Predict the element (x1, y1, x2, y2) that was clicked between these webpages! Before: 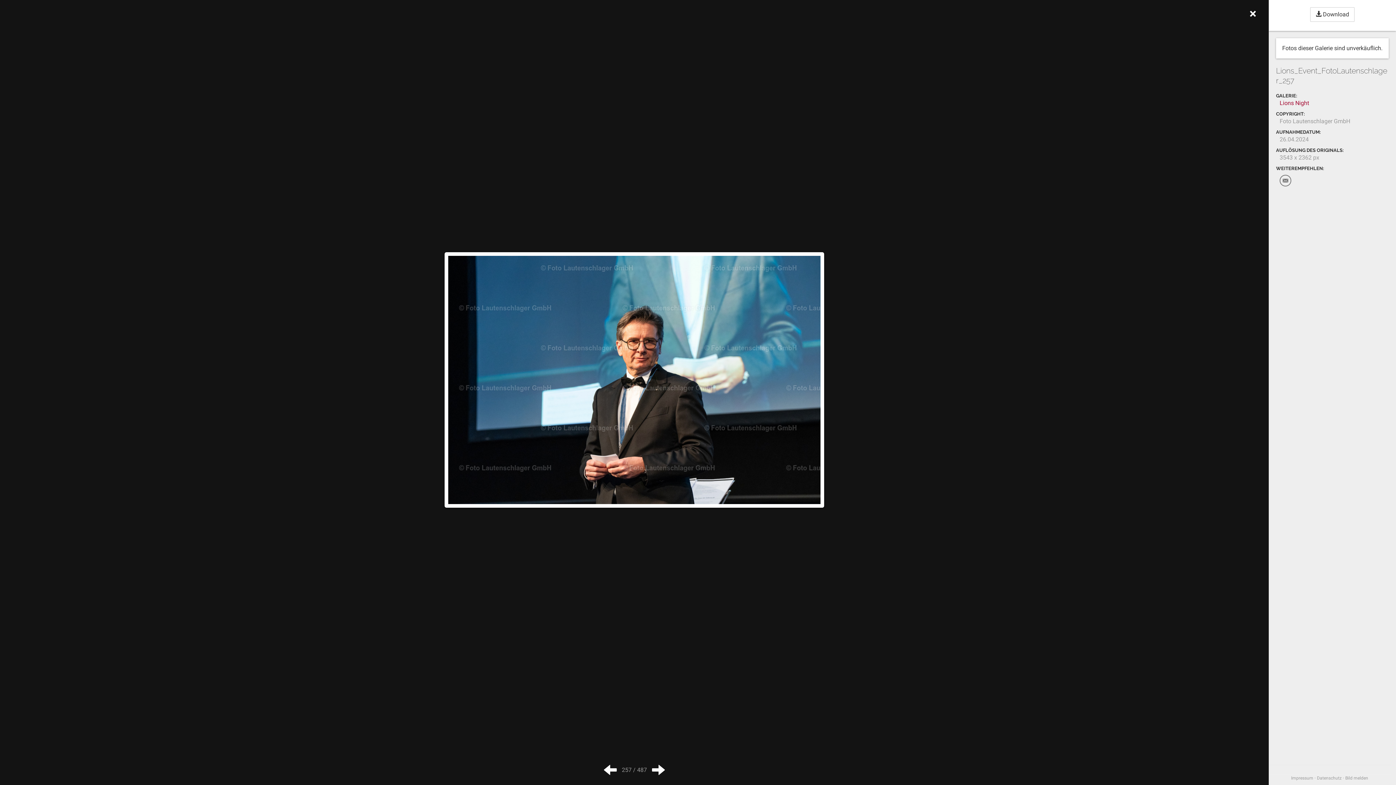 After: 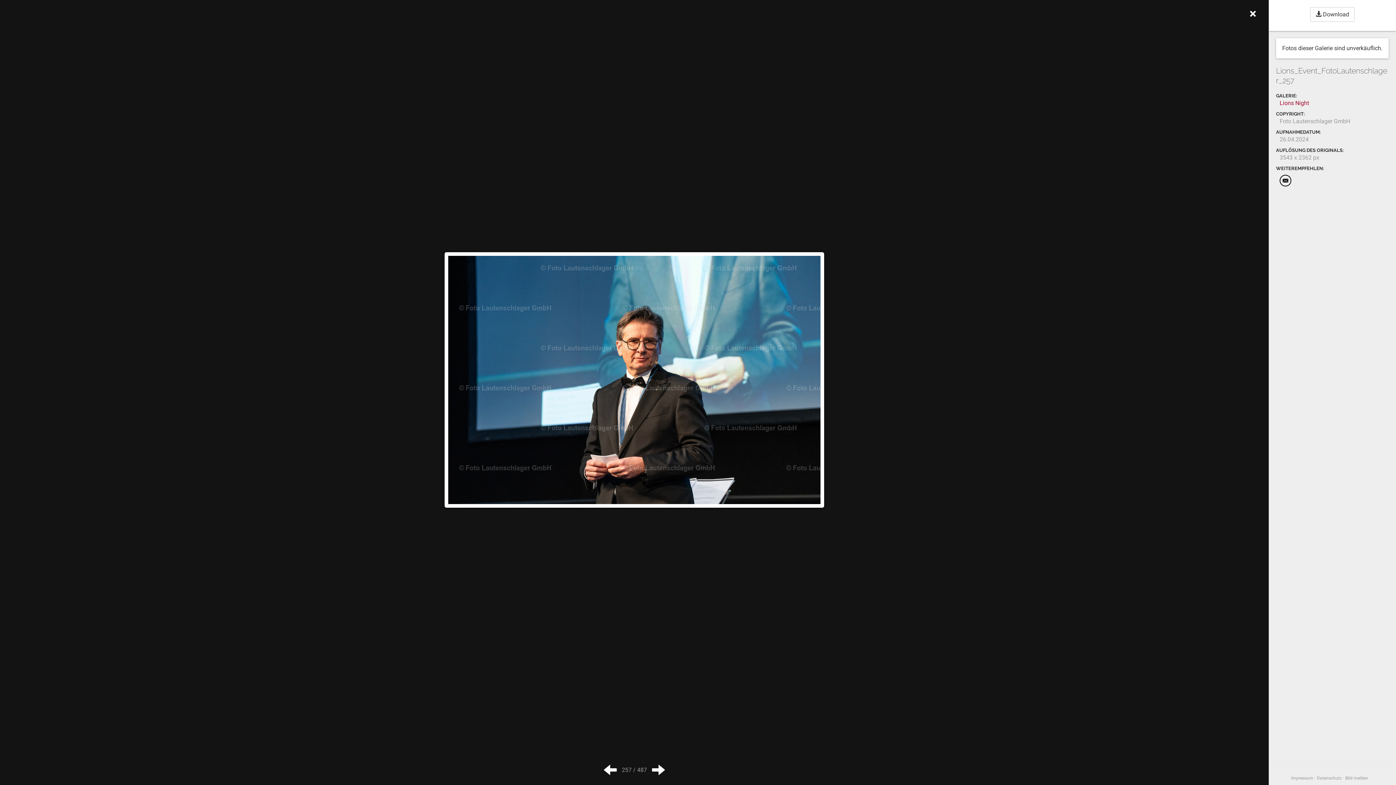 Action: bbox: (1280, 174, 1291, 186)